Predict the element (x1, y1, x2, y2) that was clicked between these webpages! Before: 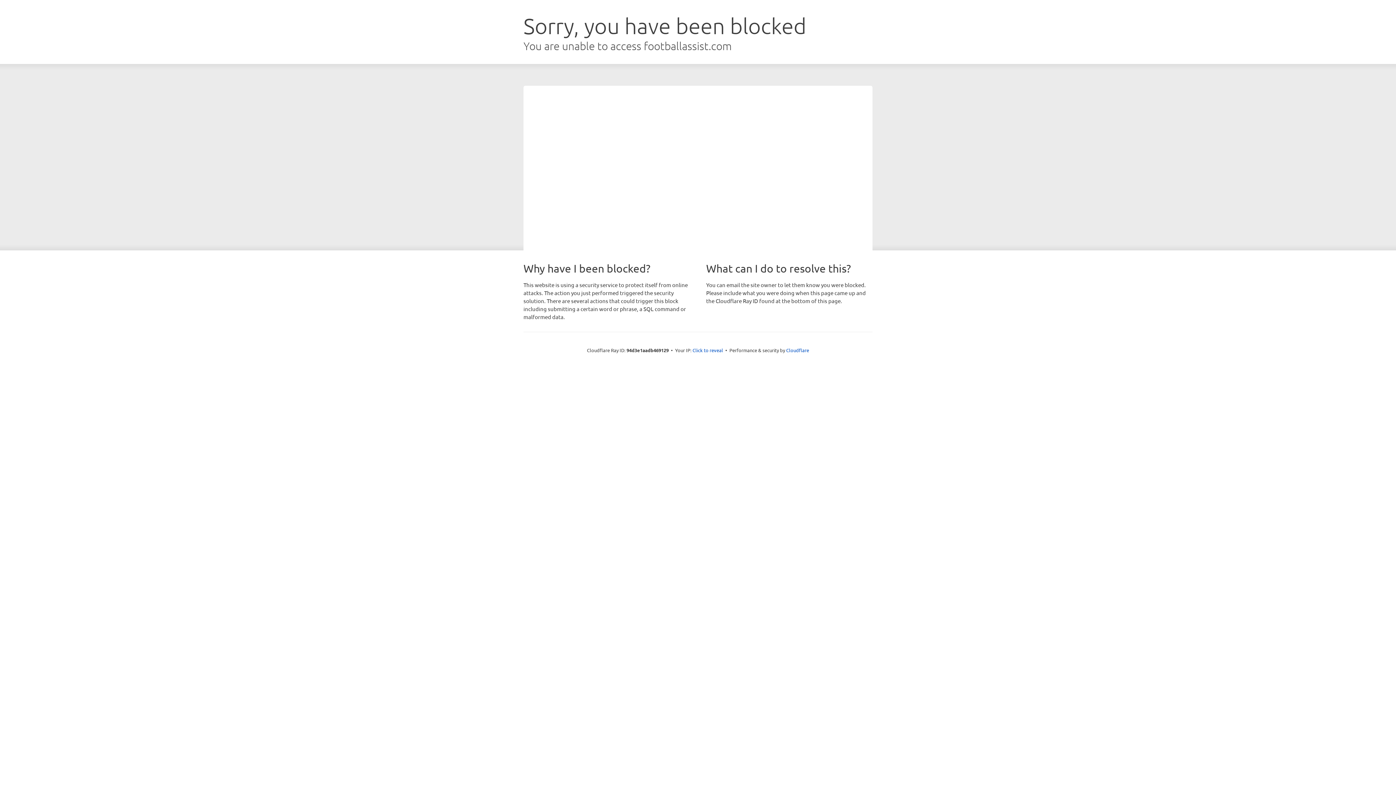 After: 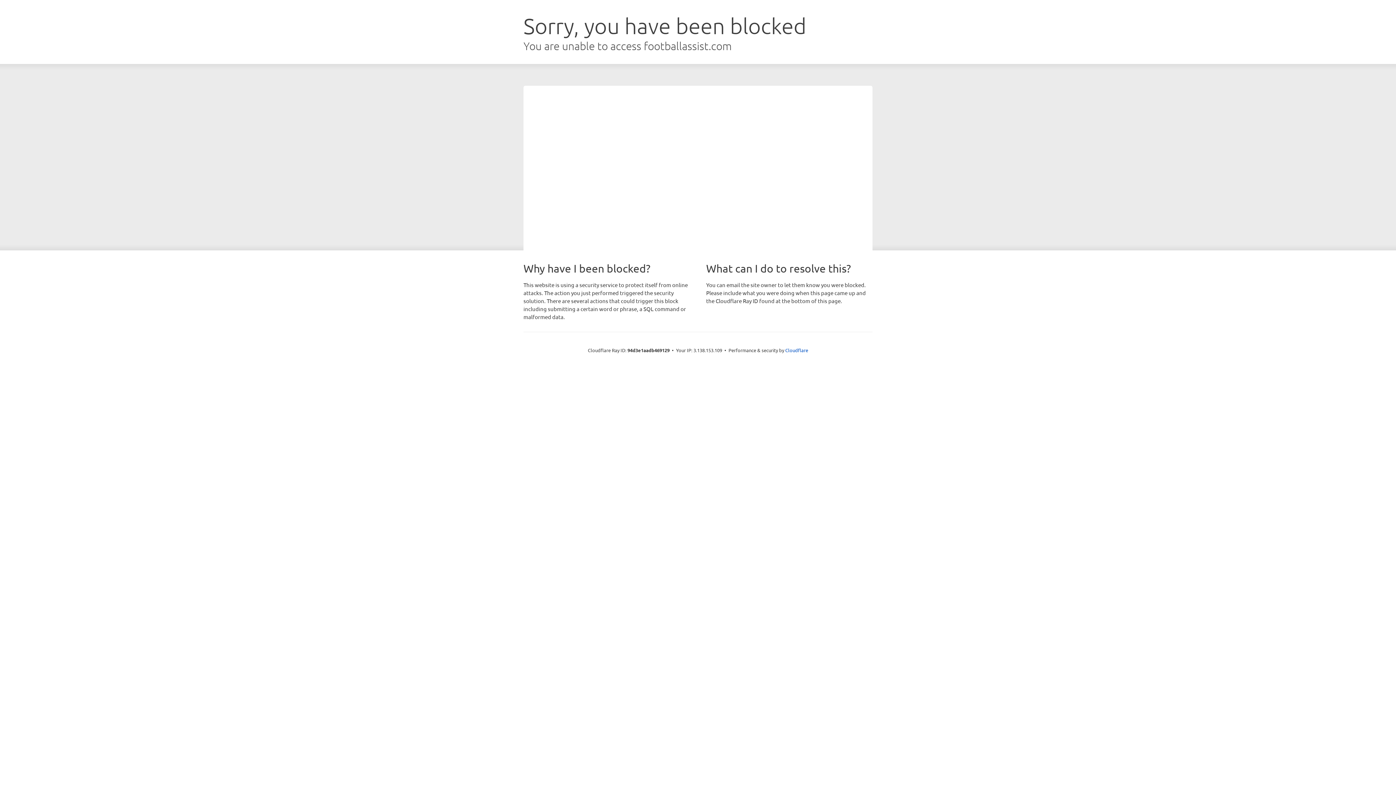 Action: label: Click to reveal bbox: (692, 346, 723, 353)